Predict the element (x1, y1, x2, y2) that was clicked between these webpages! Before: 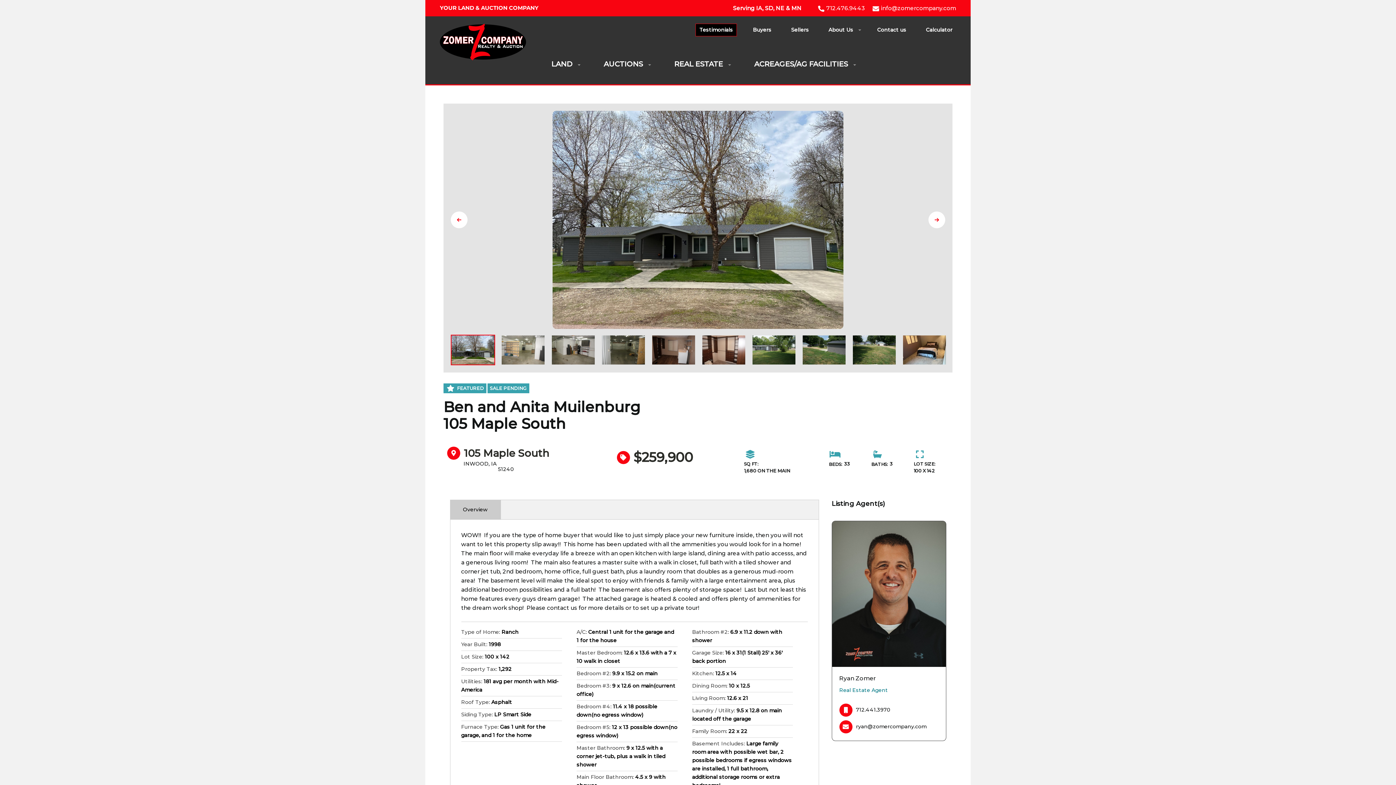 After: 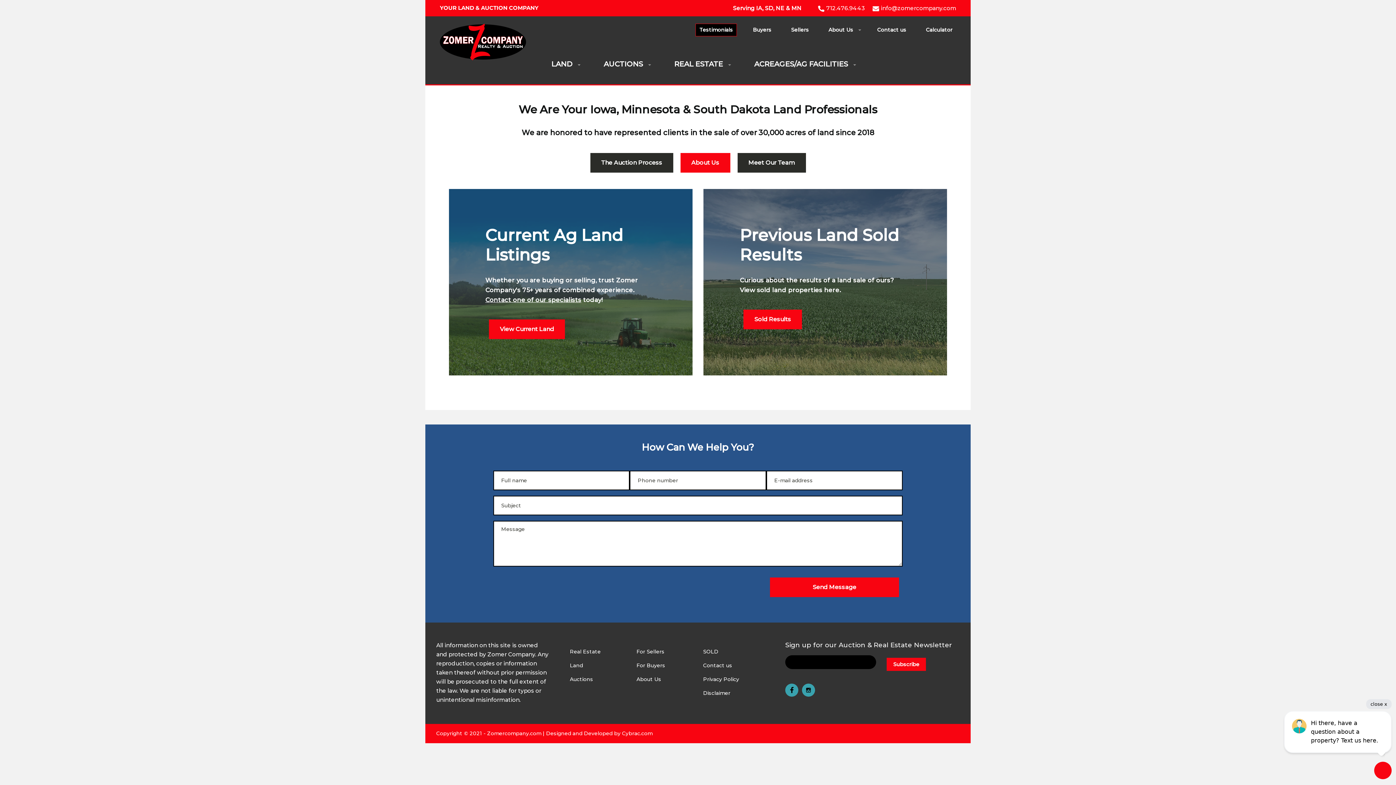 Action: bbox: (547, 56, 576, 71) label: LAND